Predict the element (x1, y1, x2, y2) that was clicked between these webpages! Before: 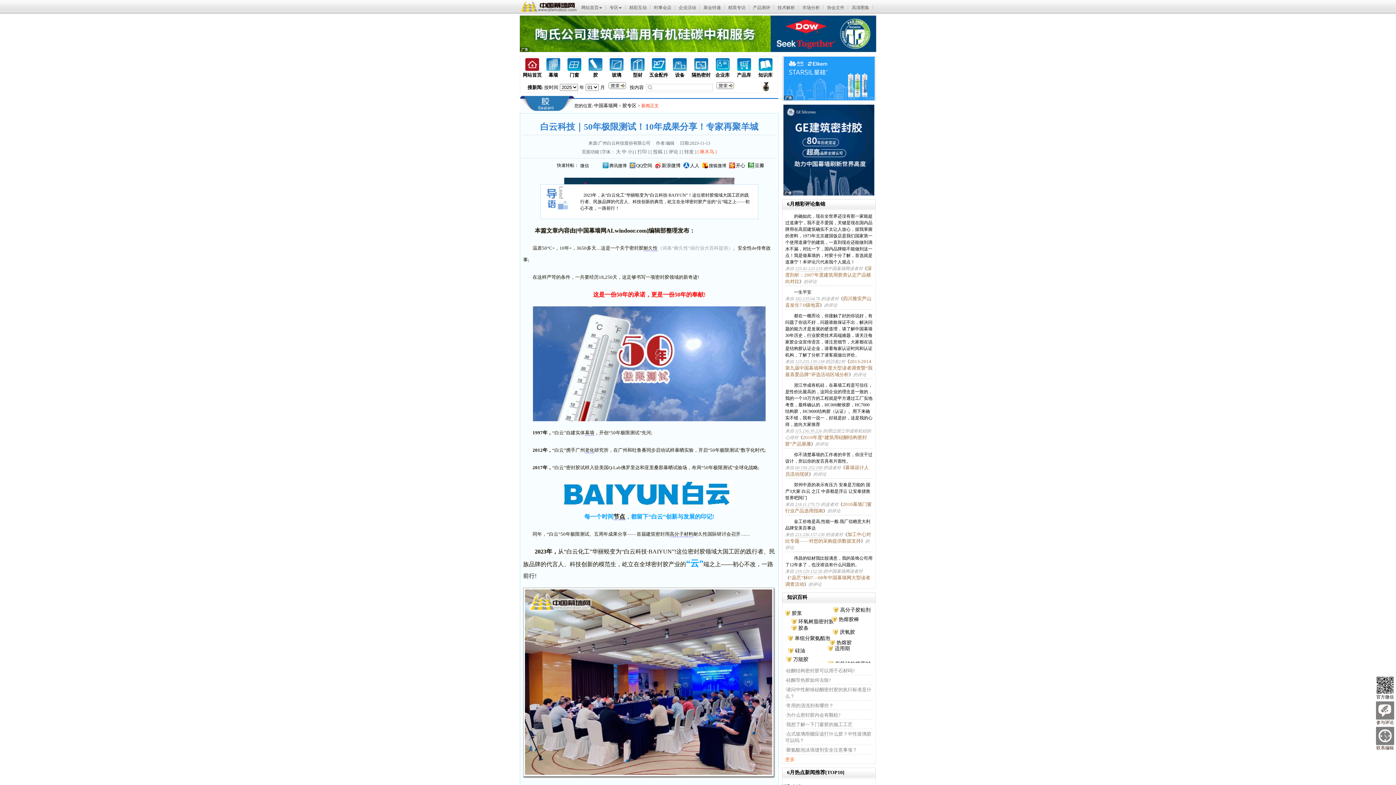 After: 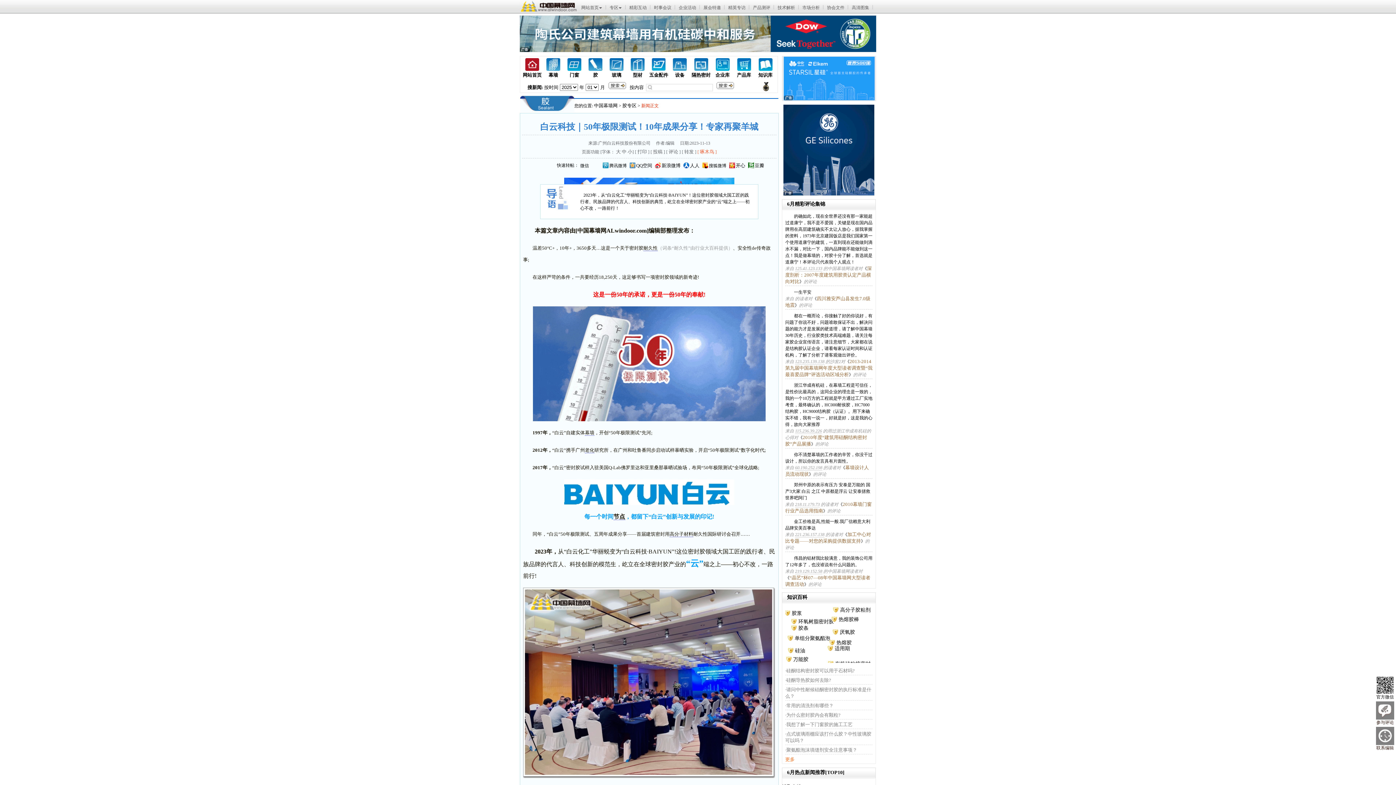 Action: bbox: (533, 417, 765, 422)